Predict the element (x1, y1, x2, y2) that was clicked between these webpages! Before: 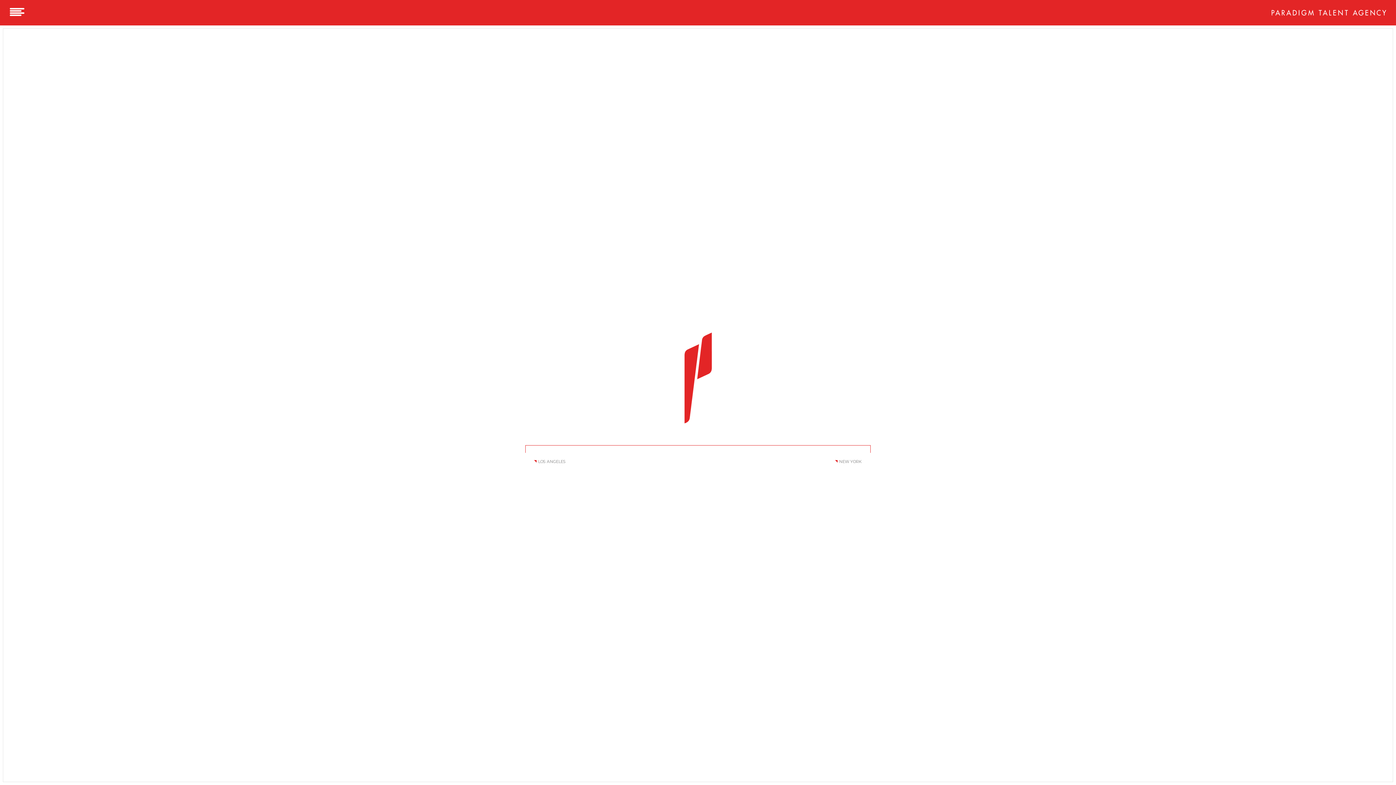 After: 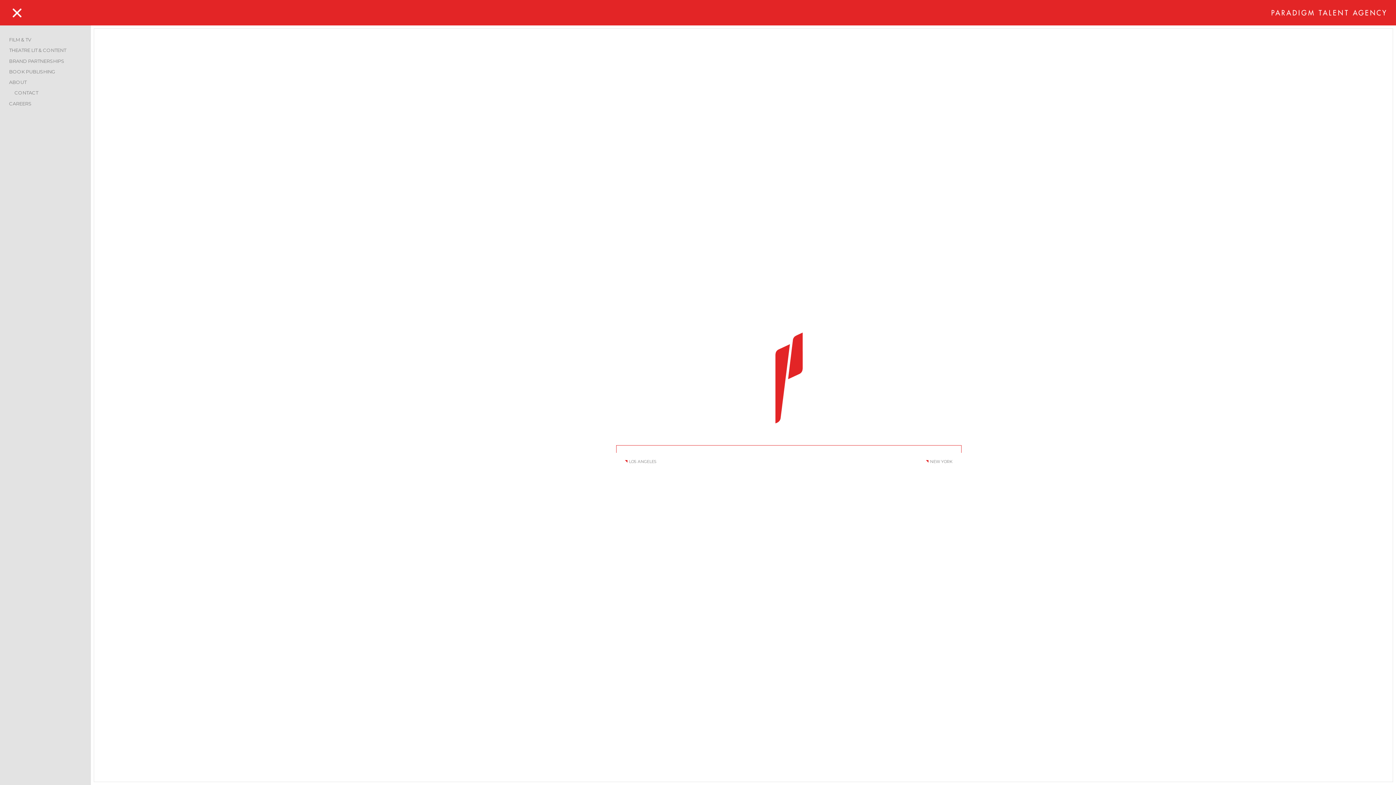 Action: bbox: (9, 10, 24, 19)